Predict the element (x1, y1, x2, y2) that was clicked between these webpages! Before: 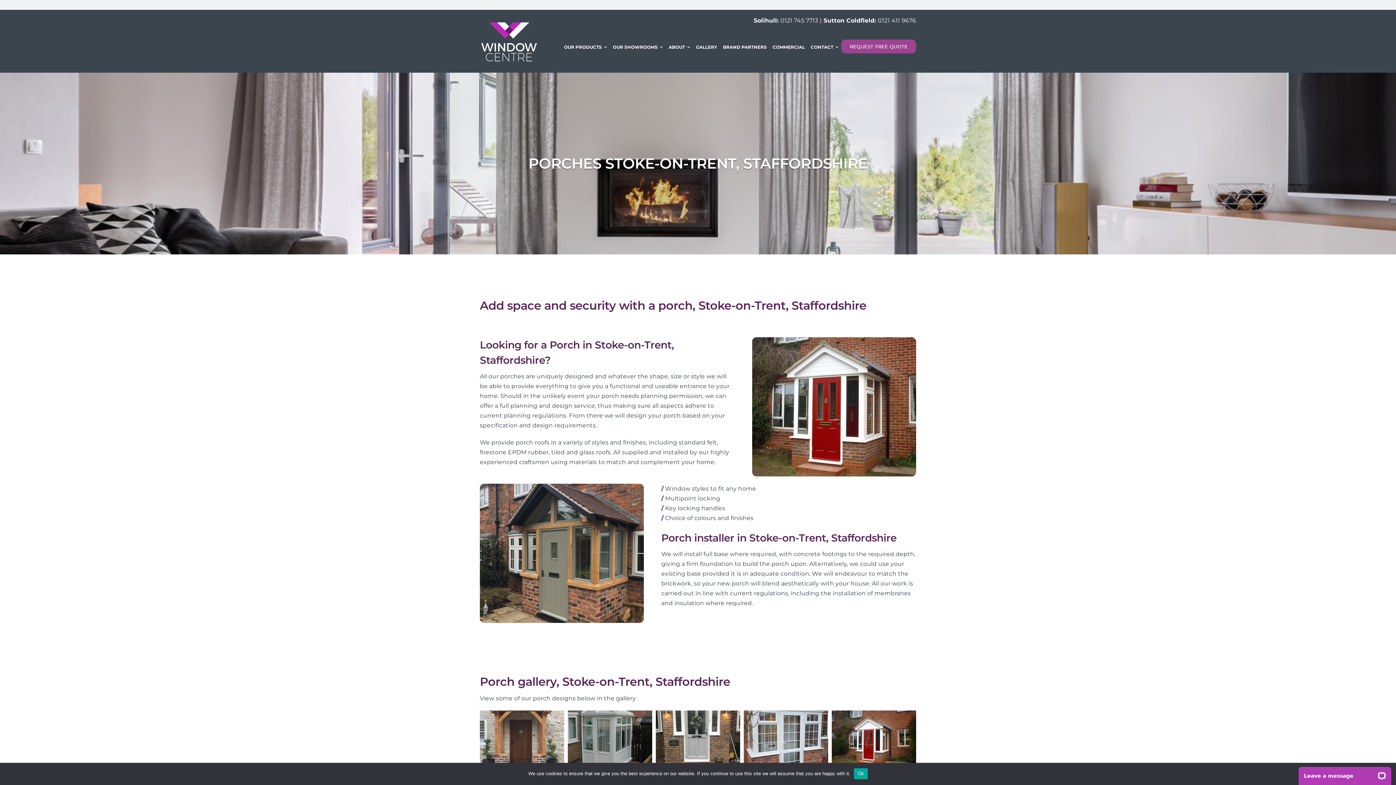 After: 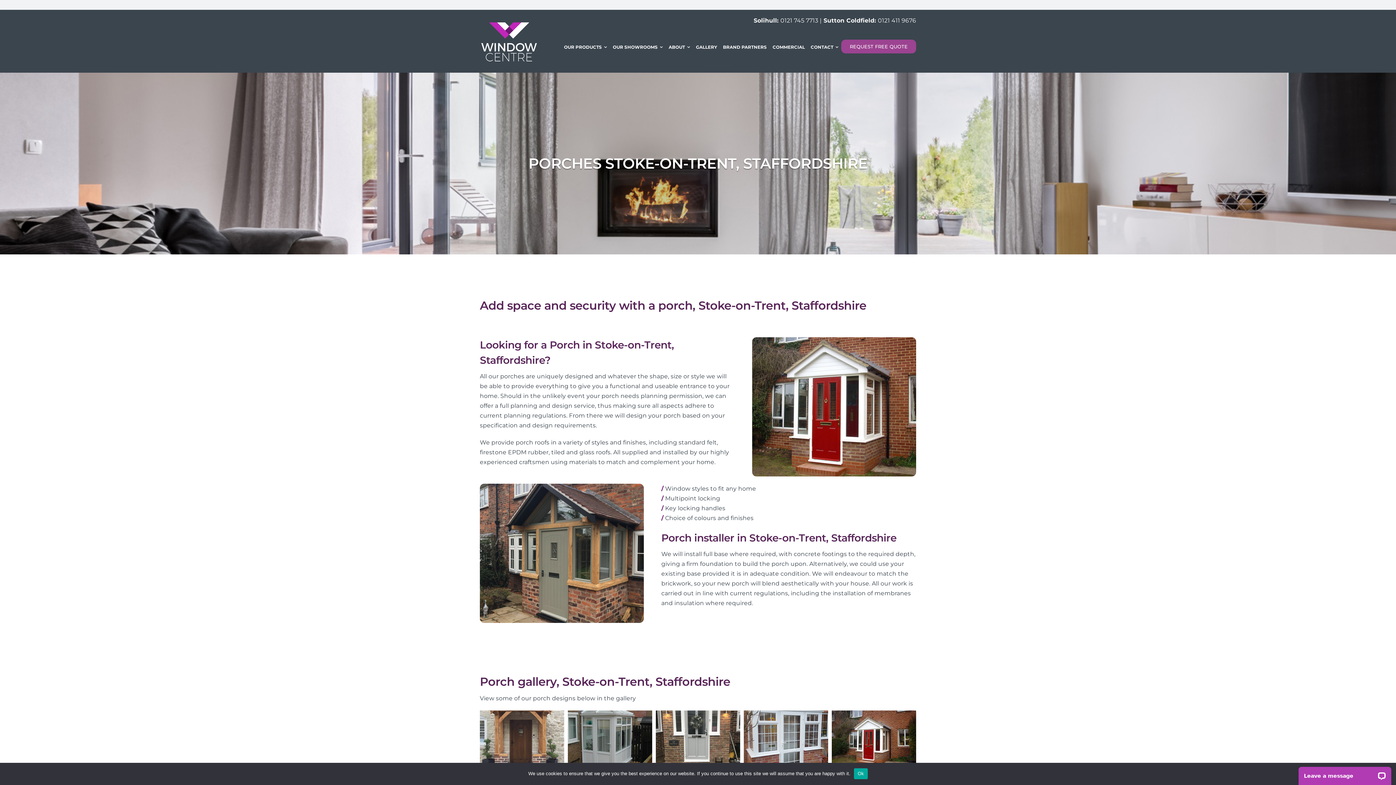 Action: bbox: (878, 17, 916, 24) label: 0121 411 9676